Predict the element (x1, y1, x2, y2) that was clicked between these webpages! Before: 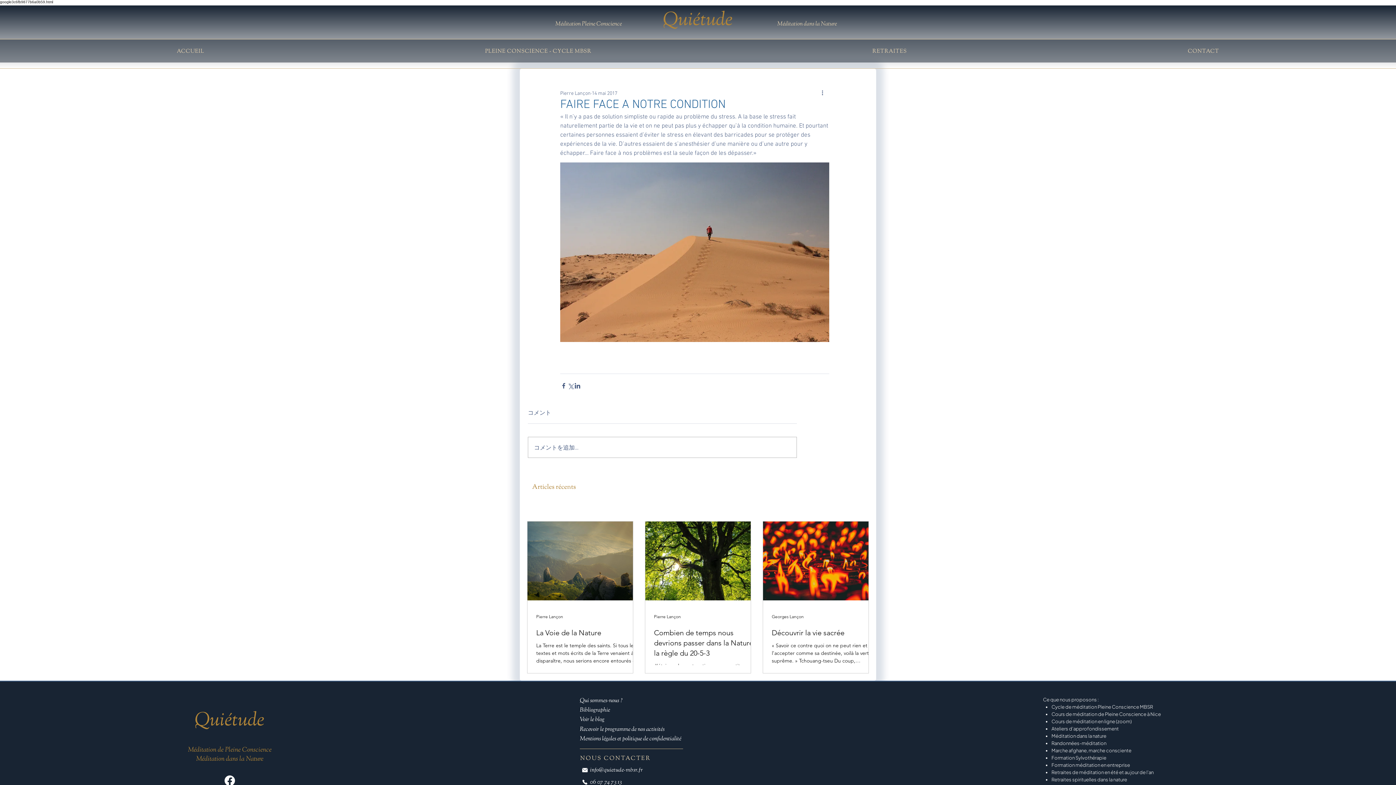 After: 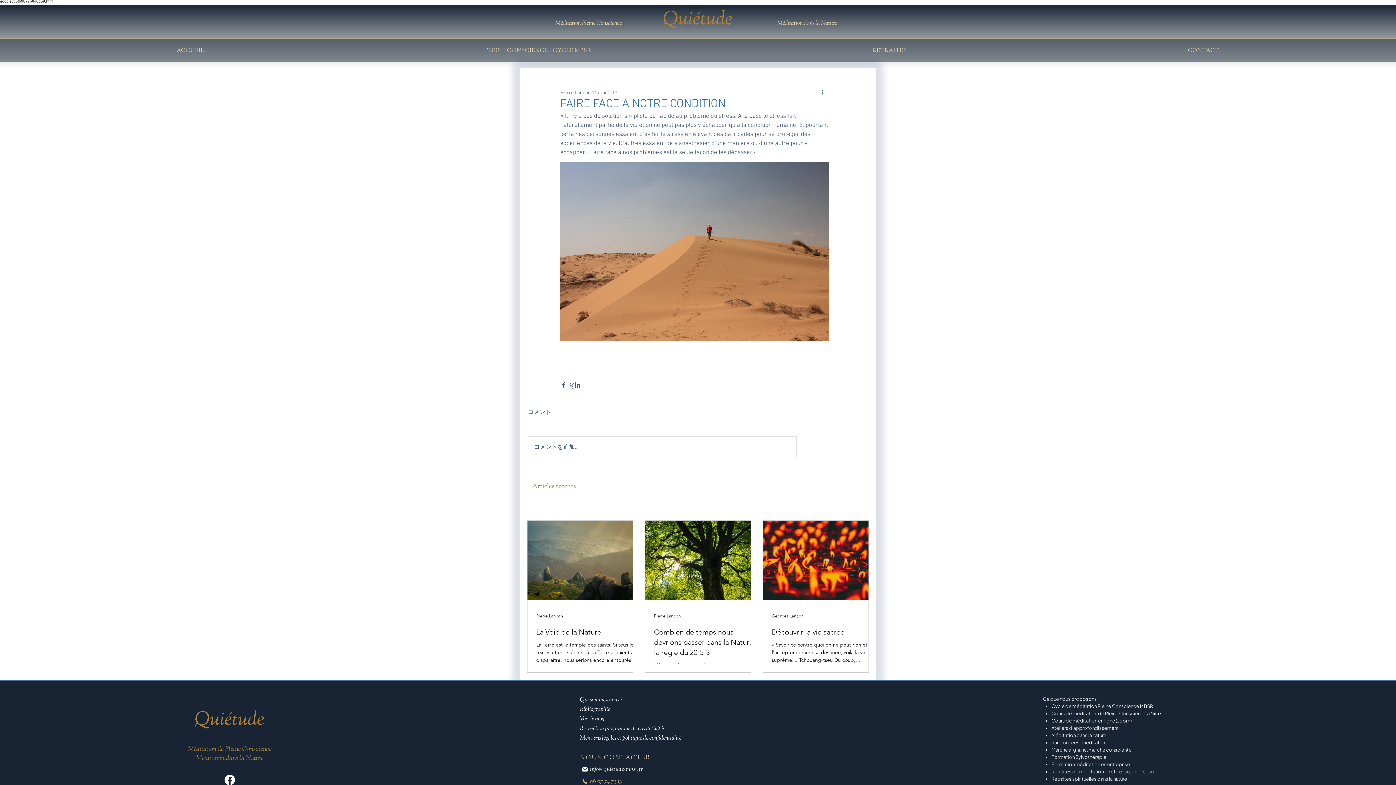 Action: bbox: (580, 778, 664, 786) label: 06 07 74 73 13  